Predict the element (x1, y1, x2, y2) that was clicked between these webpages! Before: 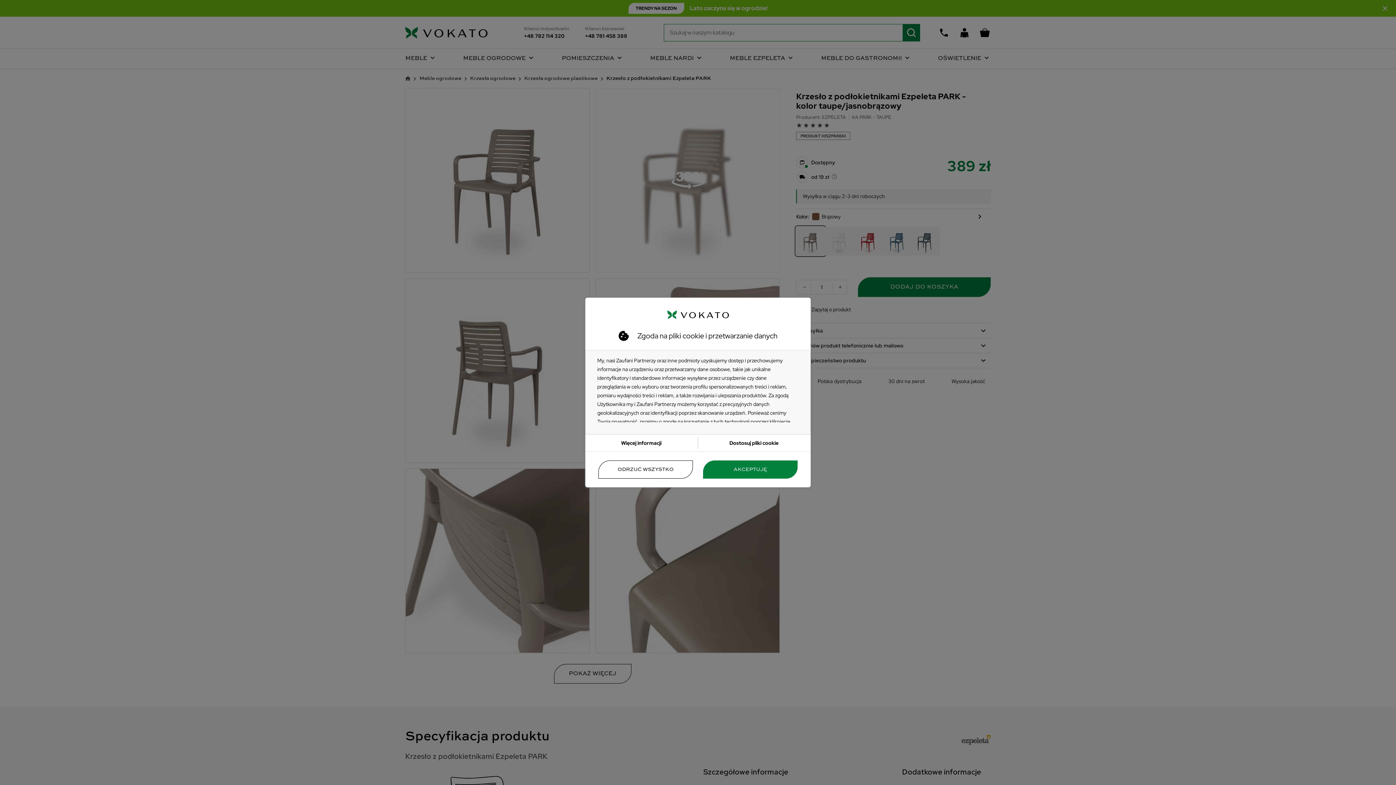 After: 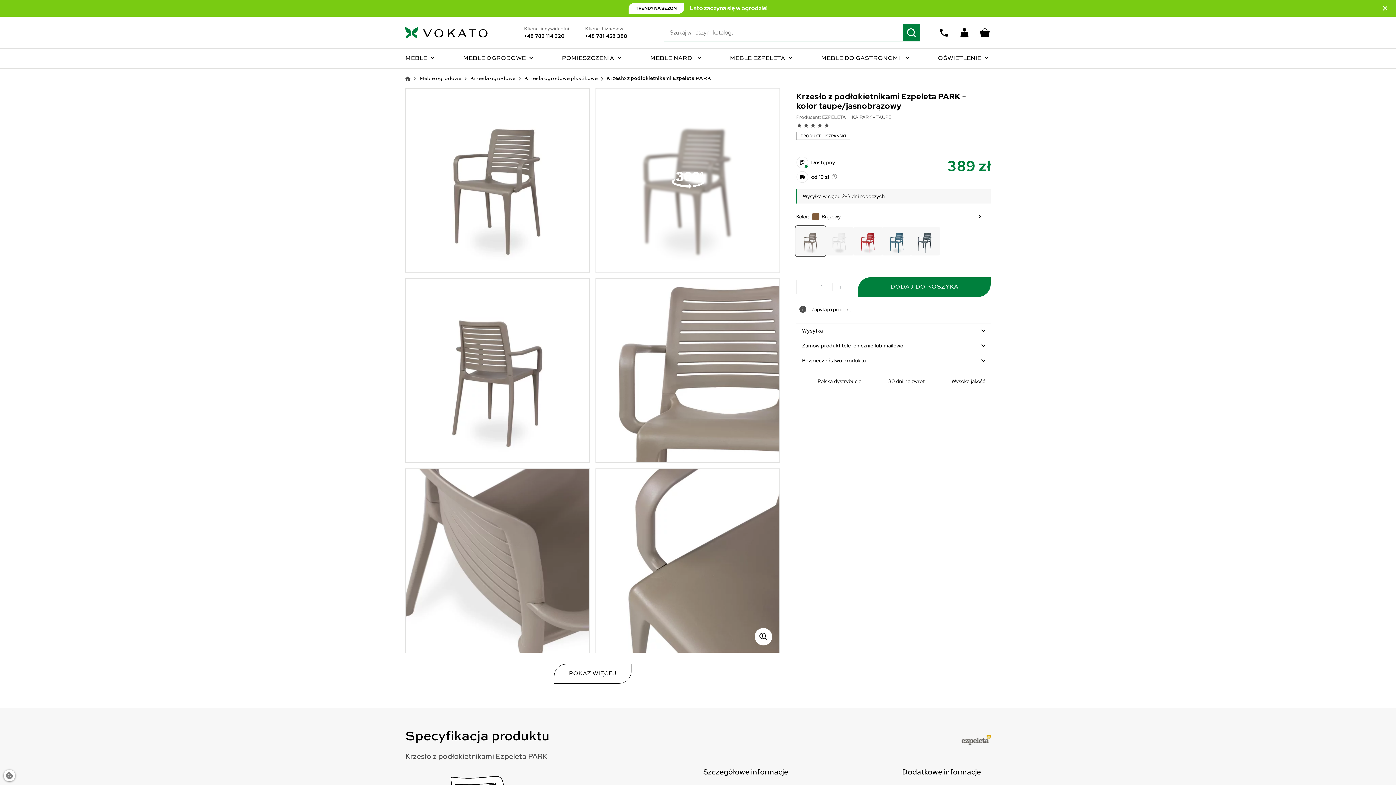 Action: bbox: (598, 460, 693, 478) label: ODRZUĆ WSZYSTKO